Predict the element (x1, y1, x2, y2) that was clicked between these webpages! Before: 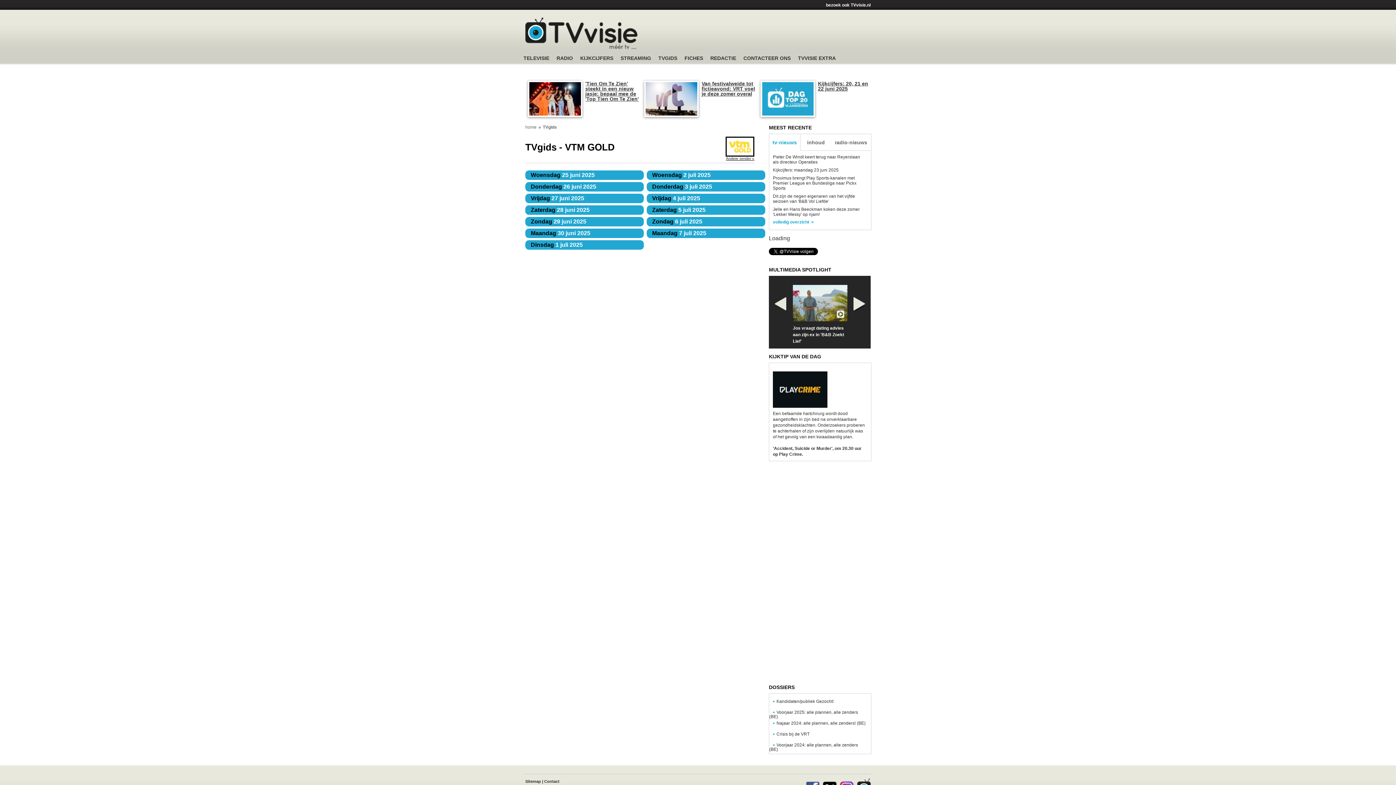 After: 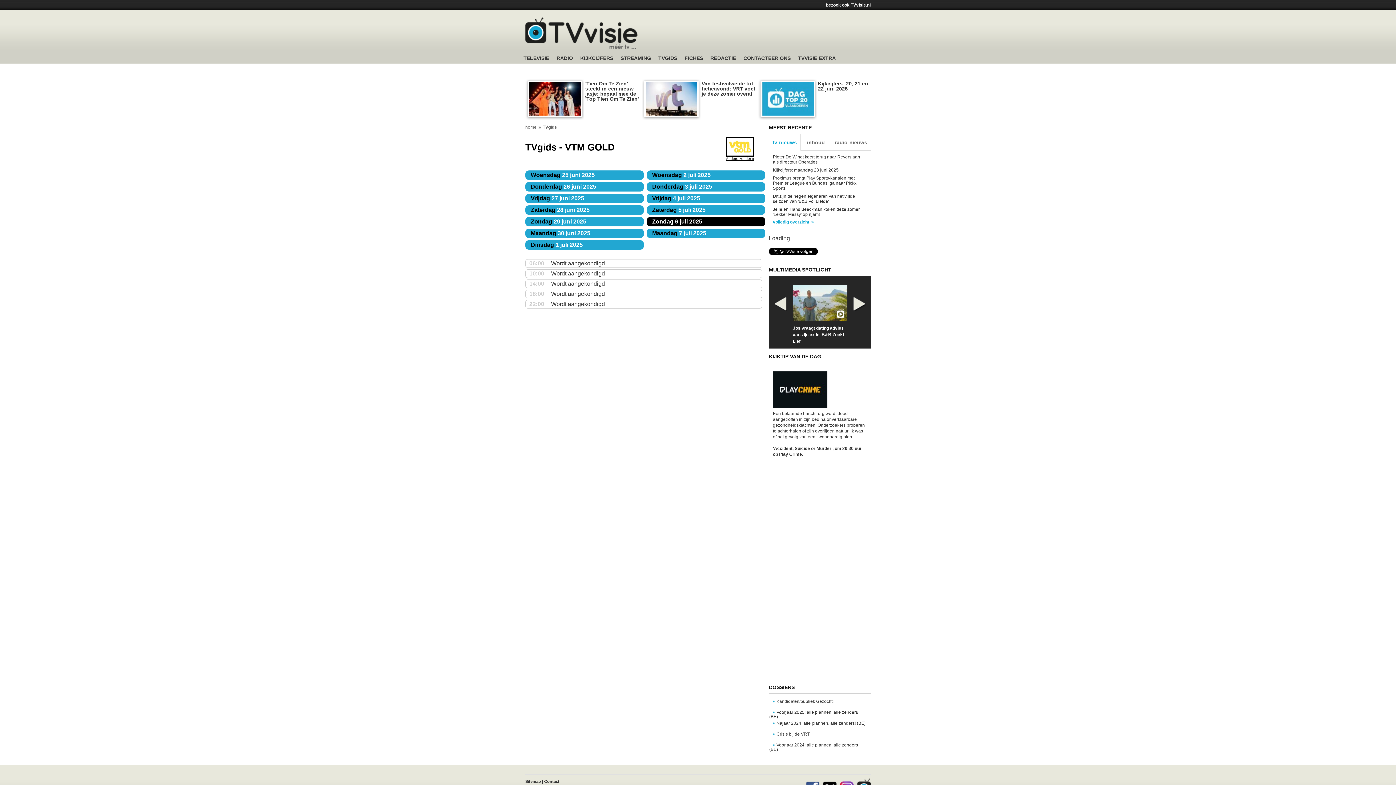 Action: bbox: (646, 217, 765, 226) label: Zondag 6 juli 2025